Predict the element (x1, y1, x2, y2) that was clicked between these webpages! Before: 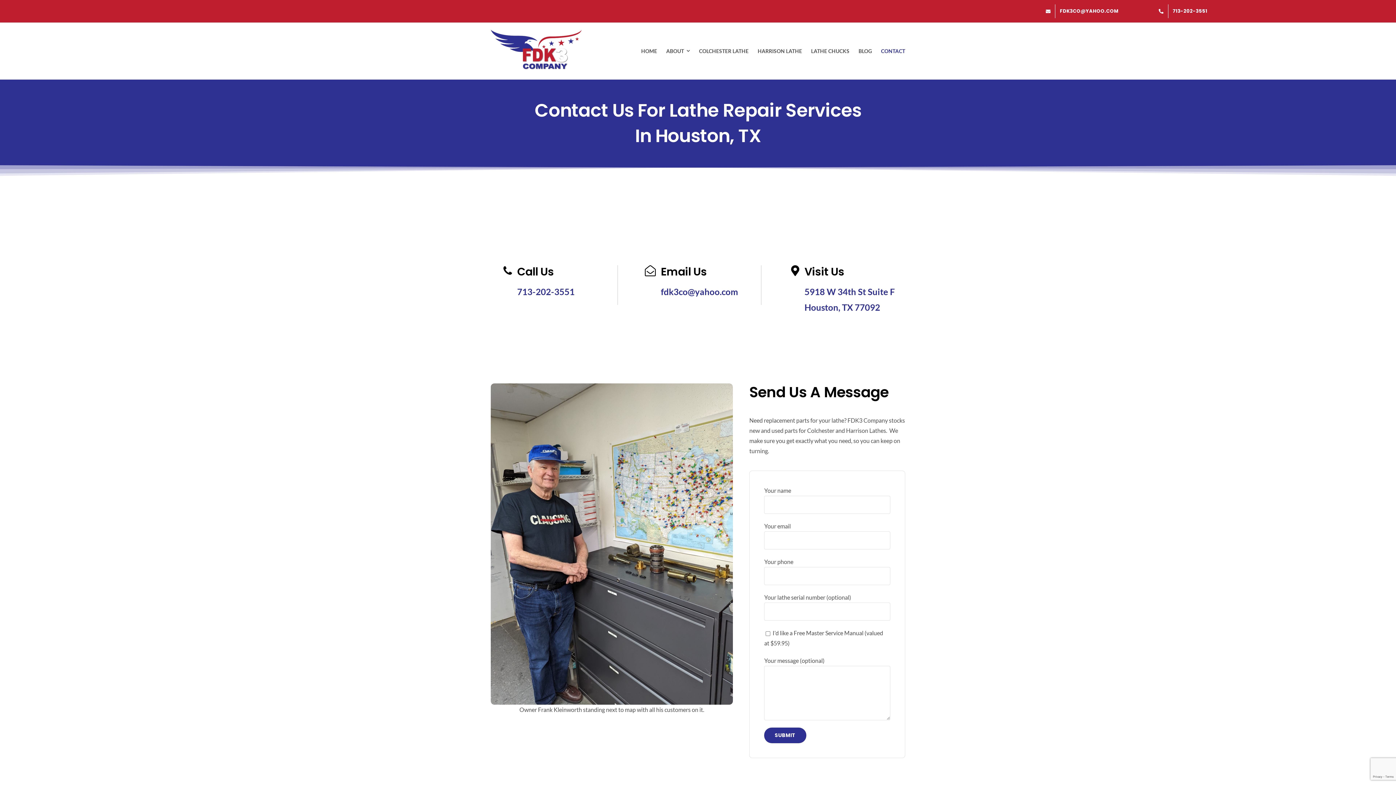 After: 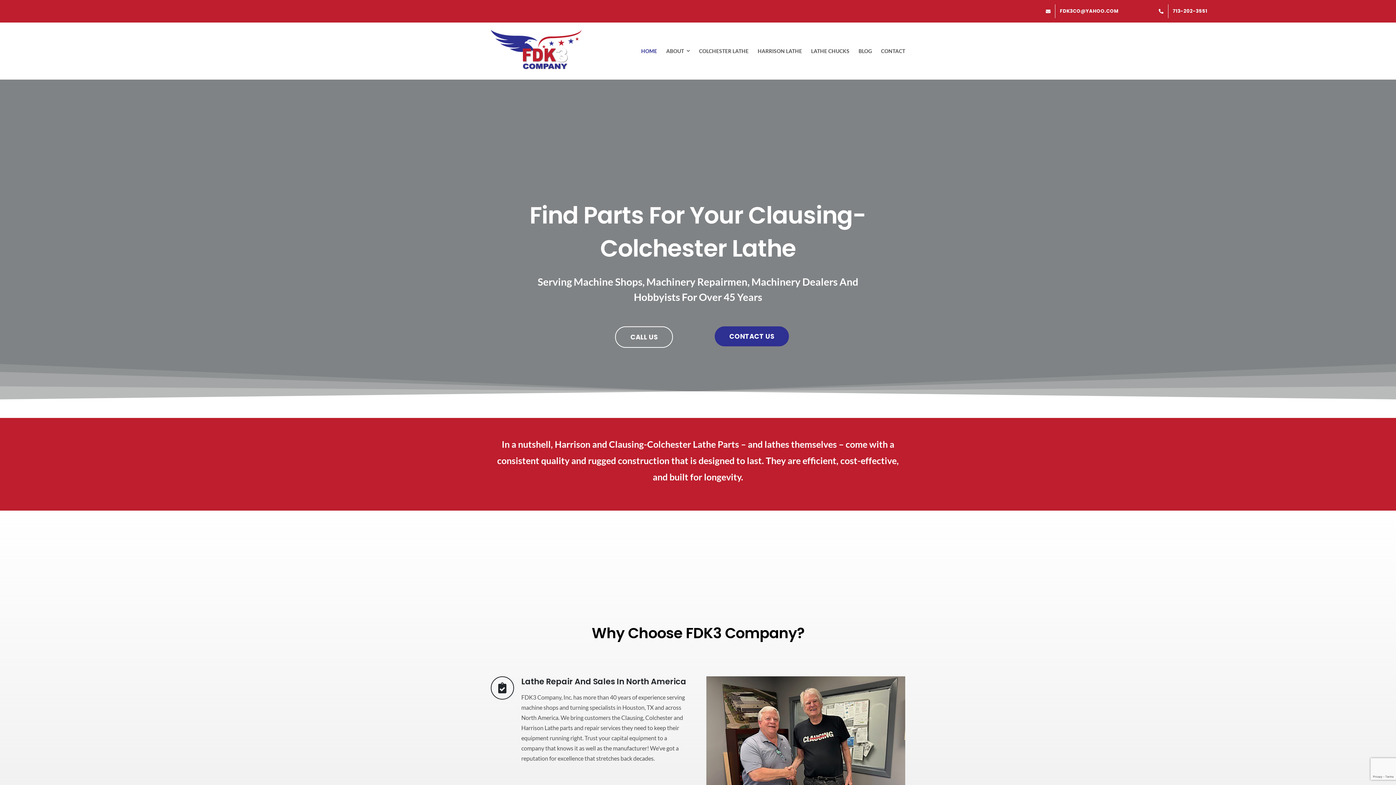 Action: bbox: (490, 29, 581, 36)